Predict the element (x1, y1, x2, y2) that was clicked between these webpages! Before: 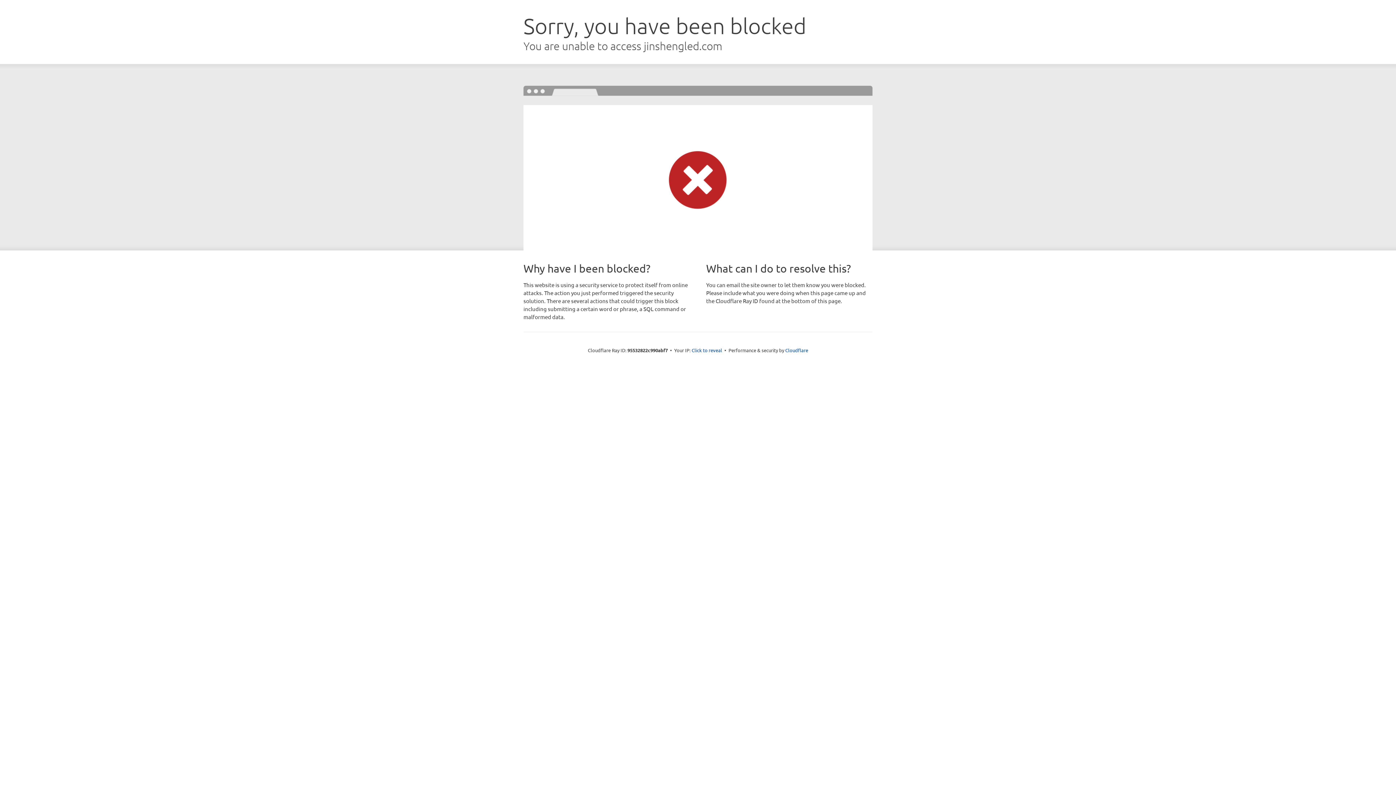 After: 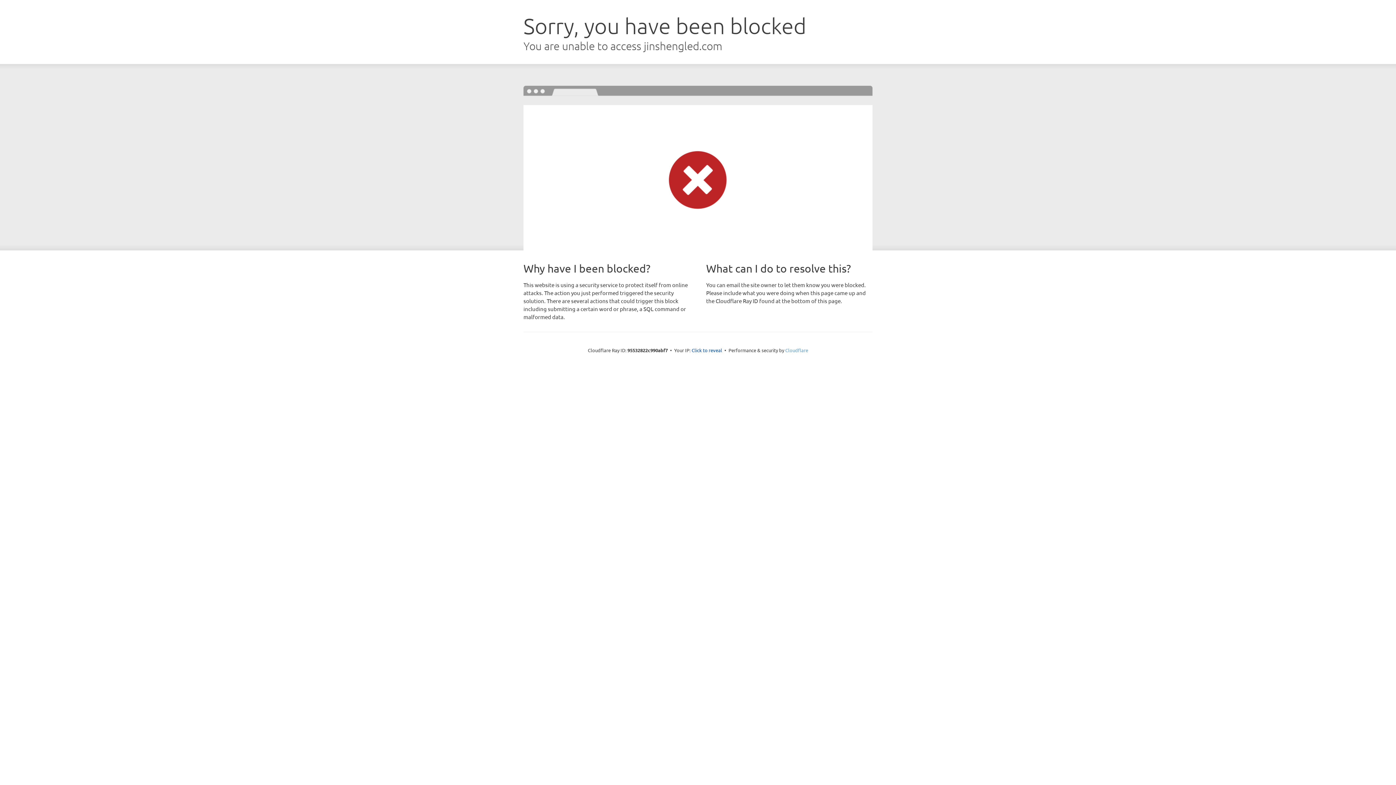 Action: label: Cloudflare bbox: (785, 347, 808, 353)